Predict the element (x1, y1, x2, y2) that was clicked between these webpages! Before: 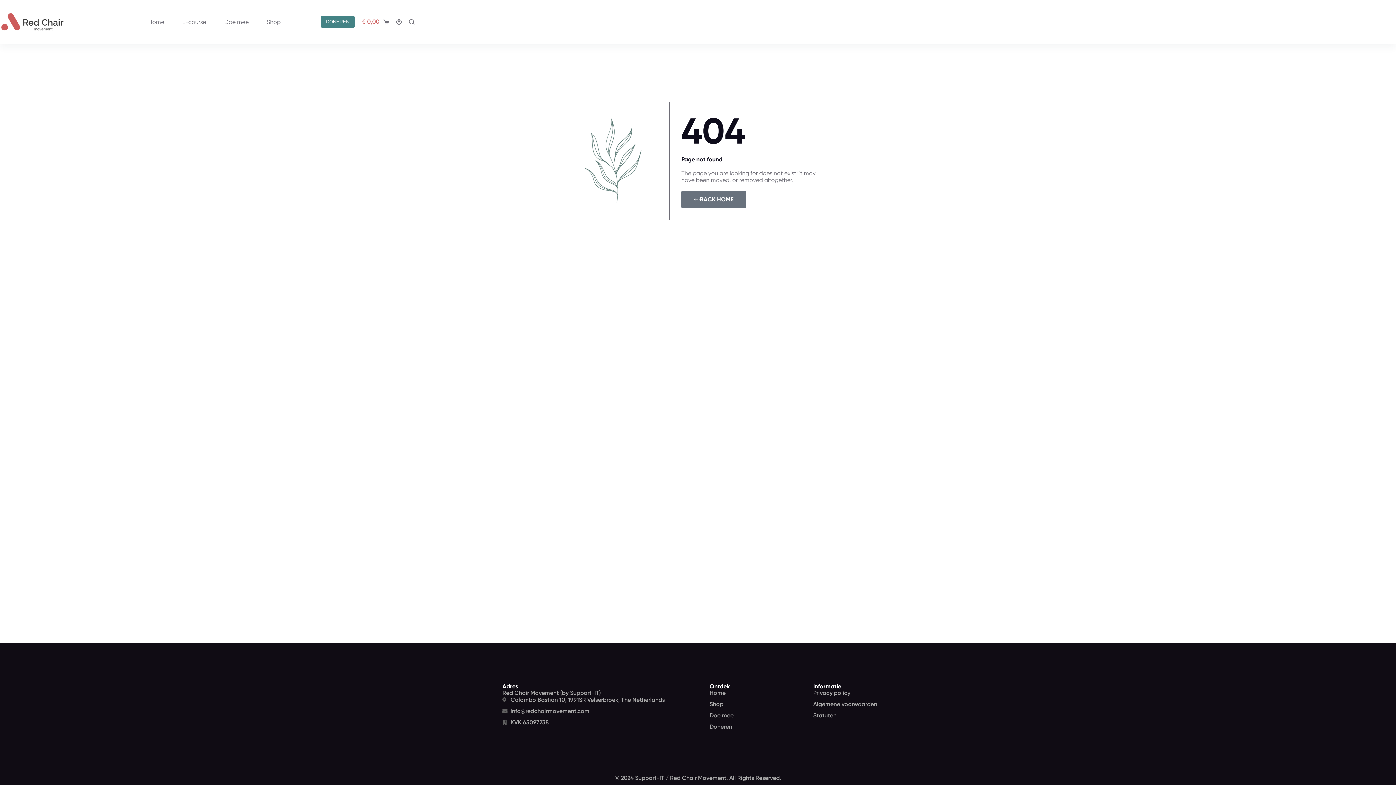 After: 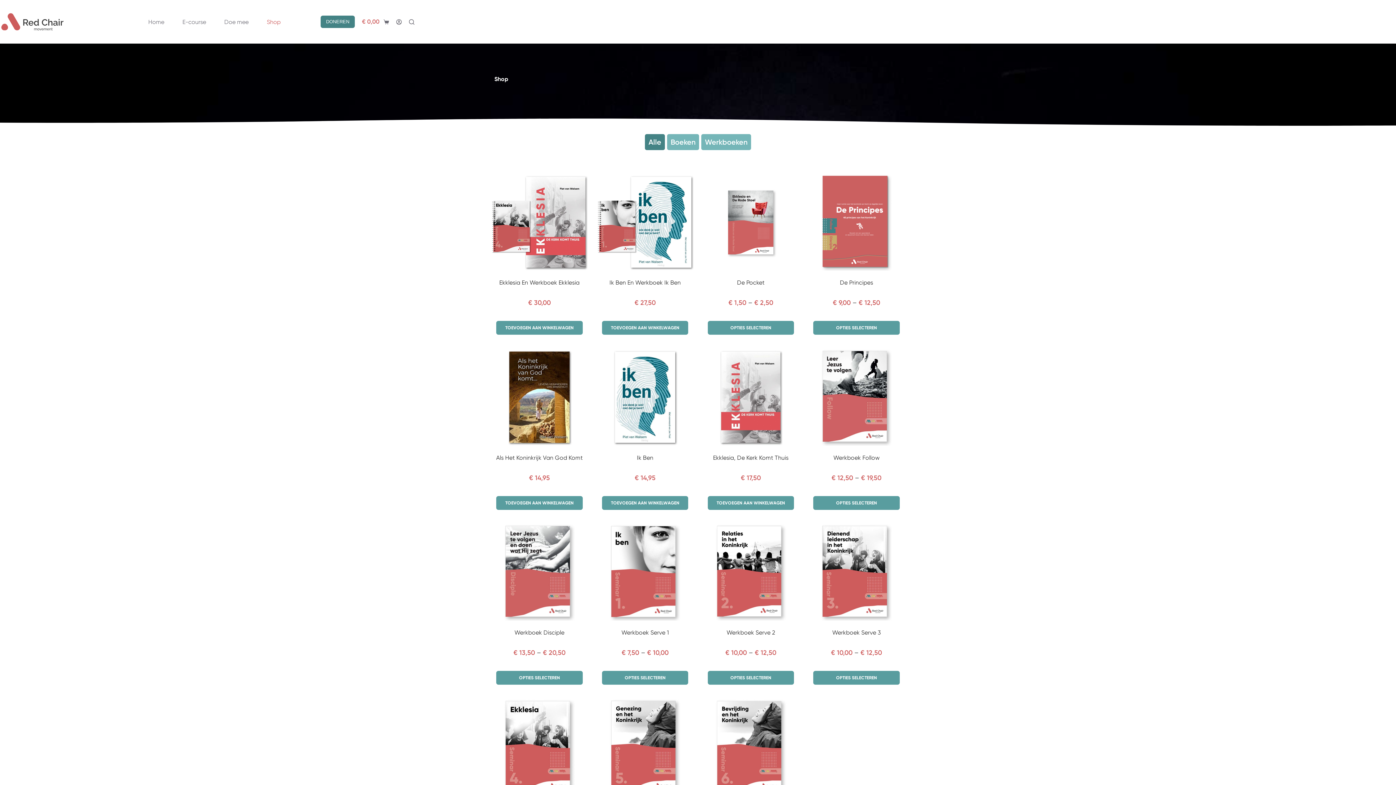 Action: label: Shop bbox: (709, 701, 790, 708)